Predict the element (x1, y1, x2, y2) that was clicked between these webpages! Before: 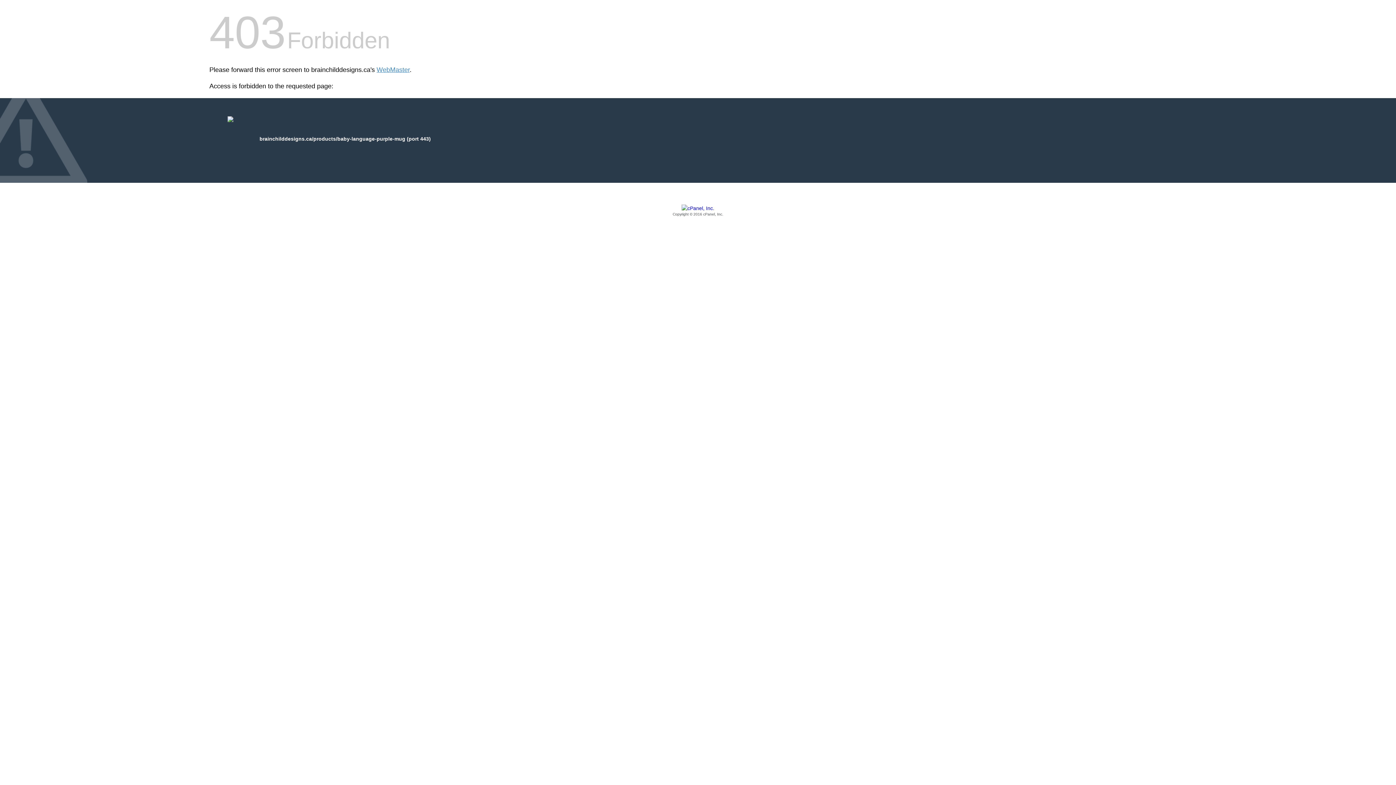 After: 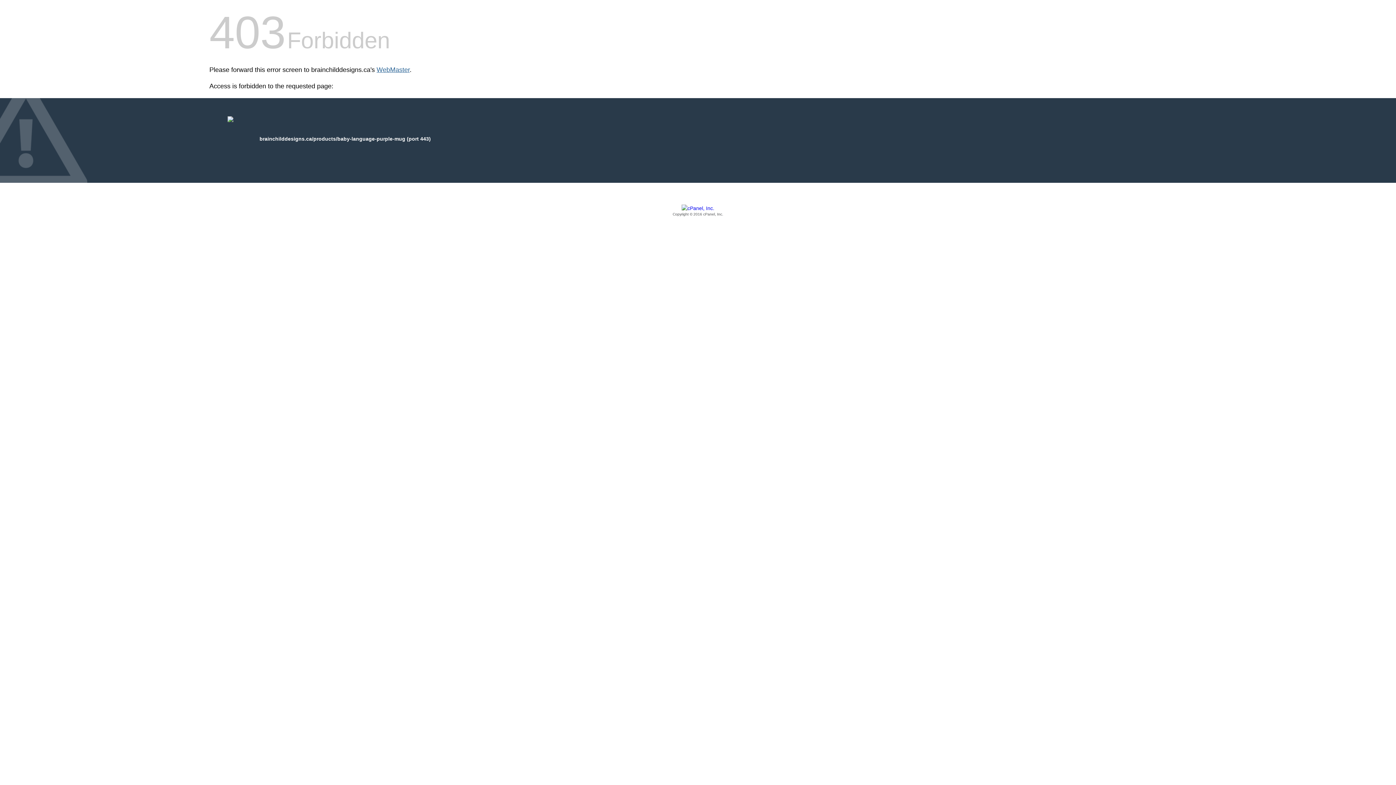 Action: label: WebMaster bbox: (376, 66, 409, 73)